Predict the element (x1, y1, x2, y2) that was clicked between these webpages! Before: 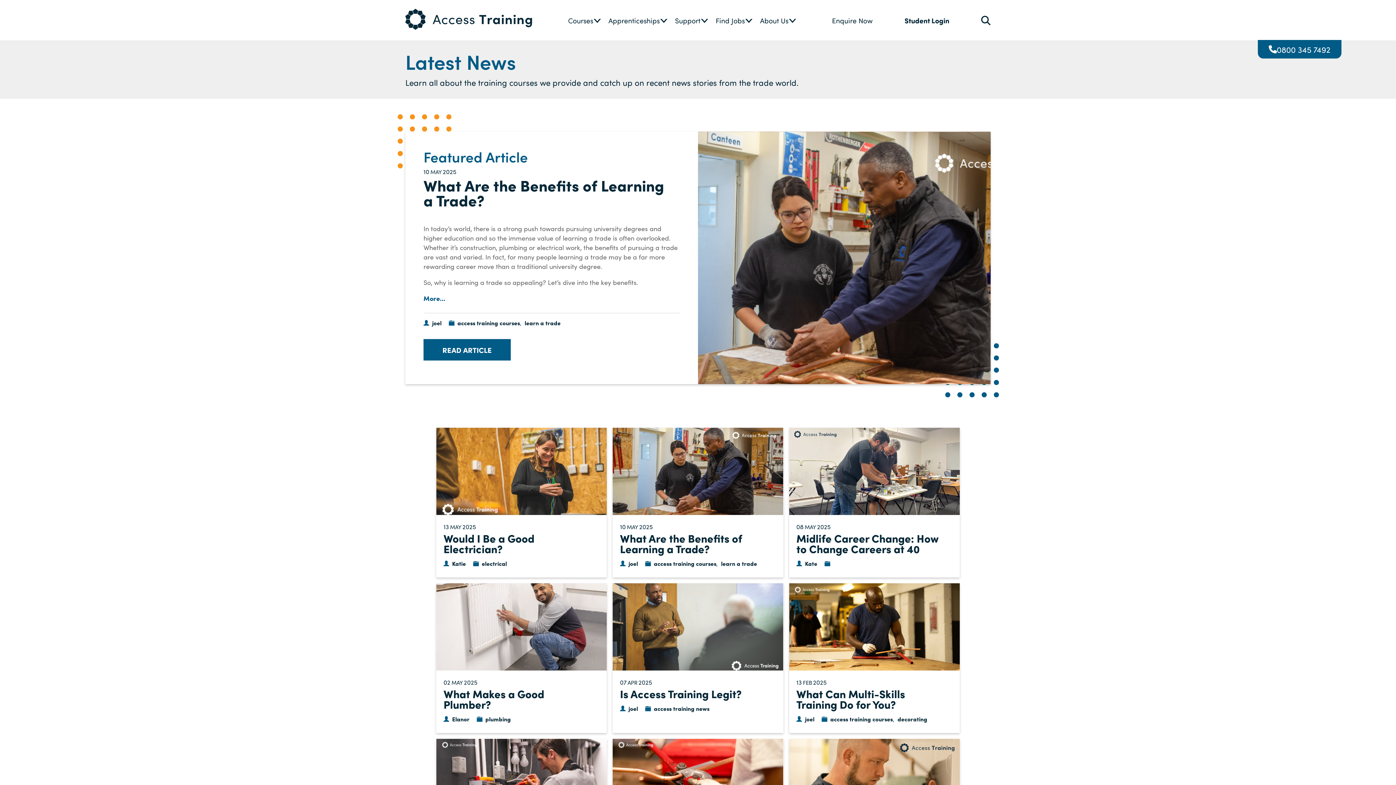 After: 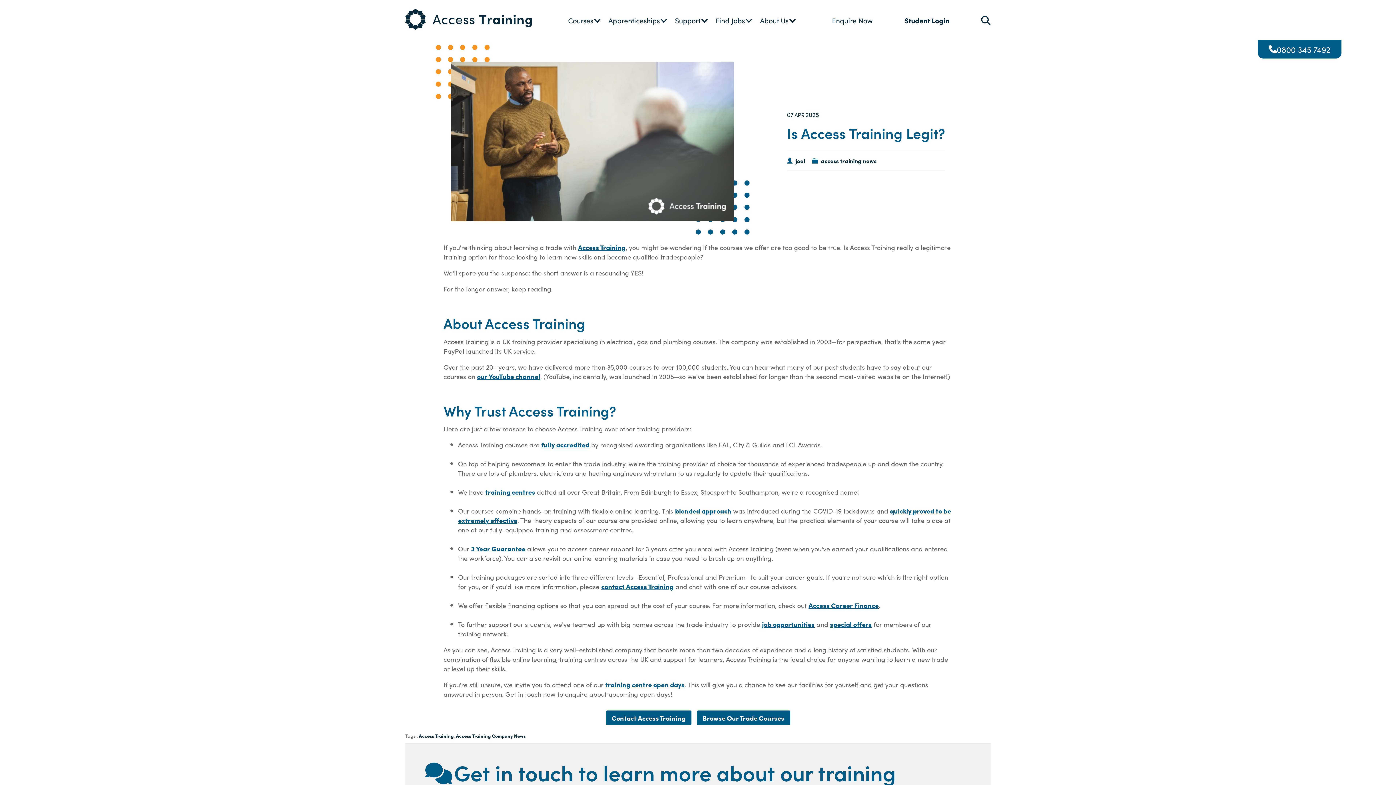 Action: bbox: (620, 686, 741, 701) label: Is Access Training Legit?